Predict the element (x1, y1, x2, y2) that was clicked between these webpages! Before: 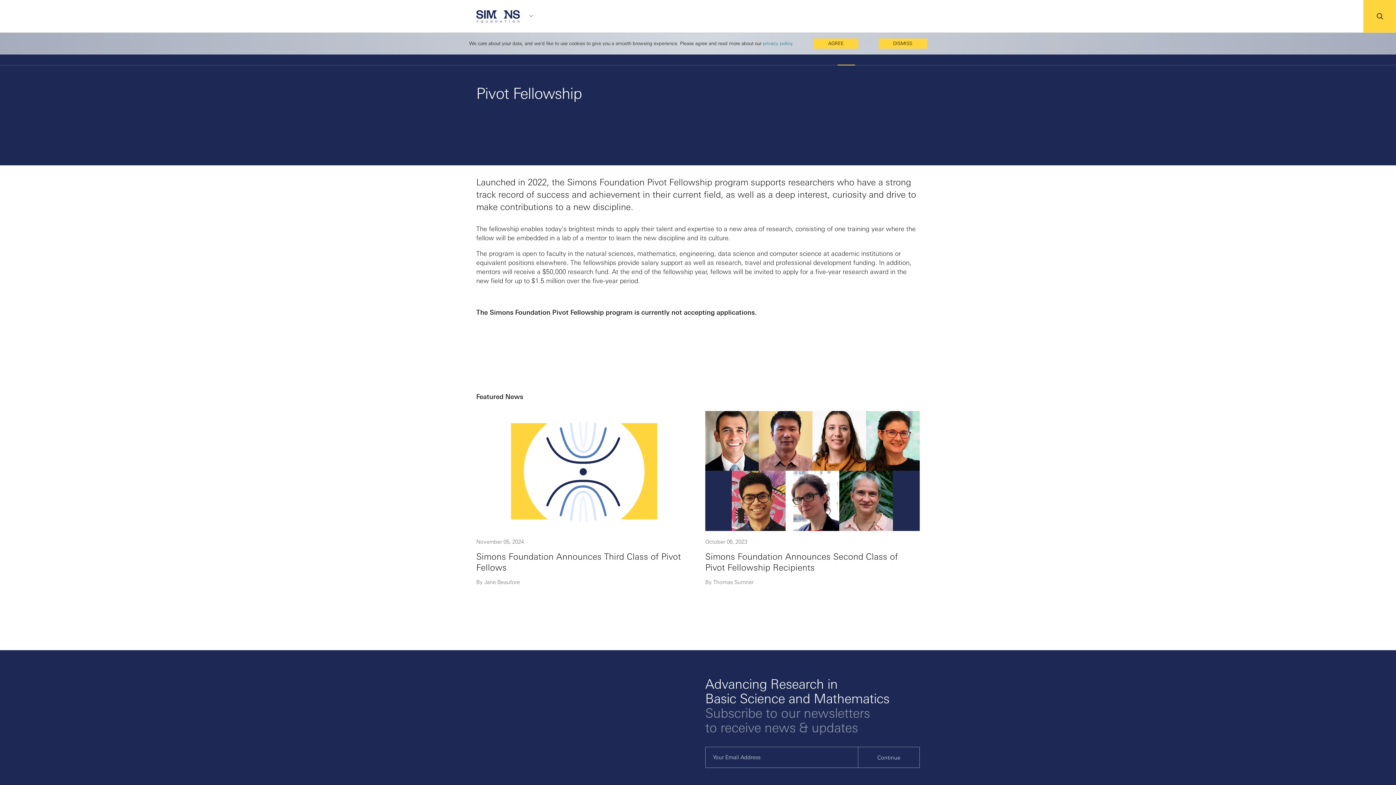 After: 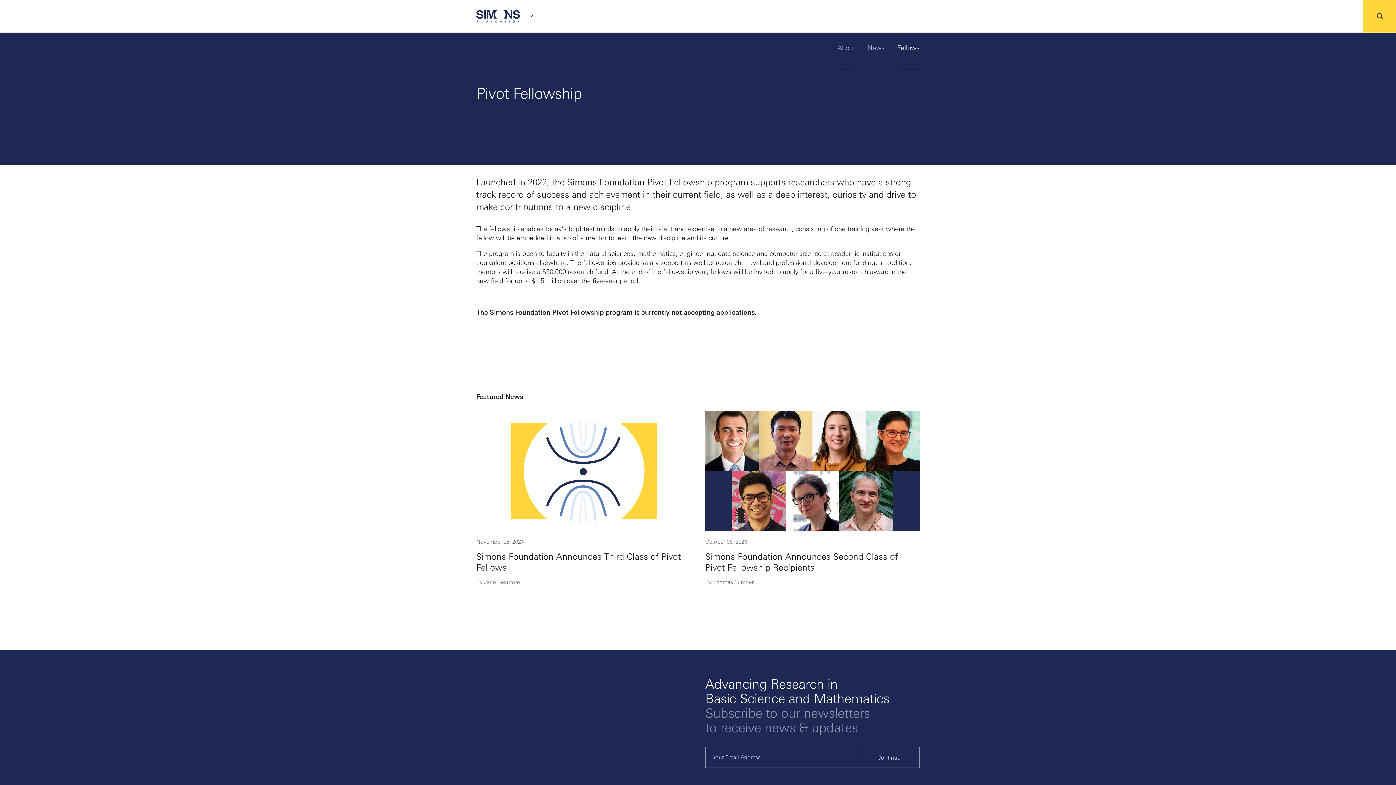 Action: label: DISMISS bbox: (877, 38, 926, 48)